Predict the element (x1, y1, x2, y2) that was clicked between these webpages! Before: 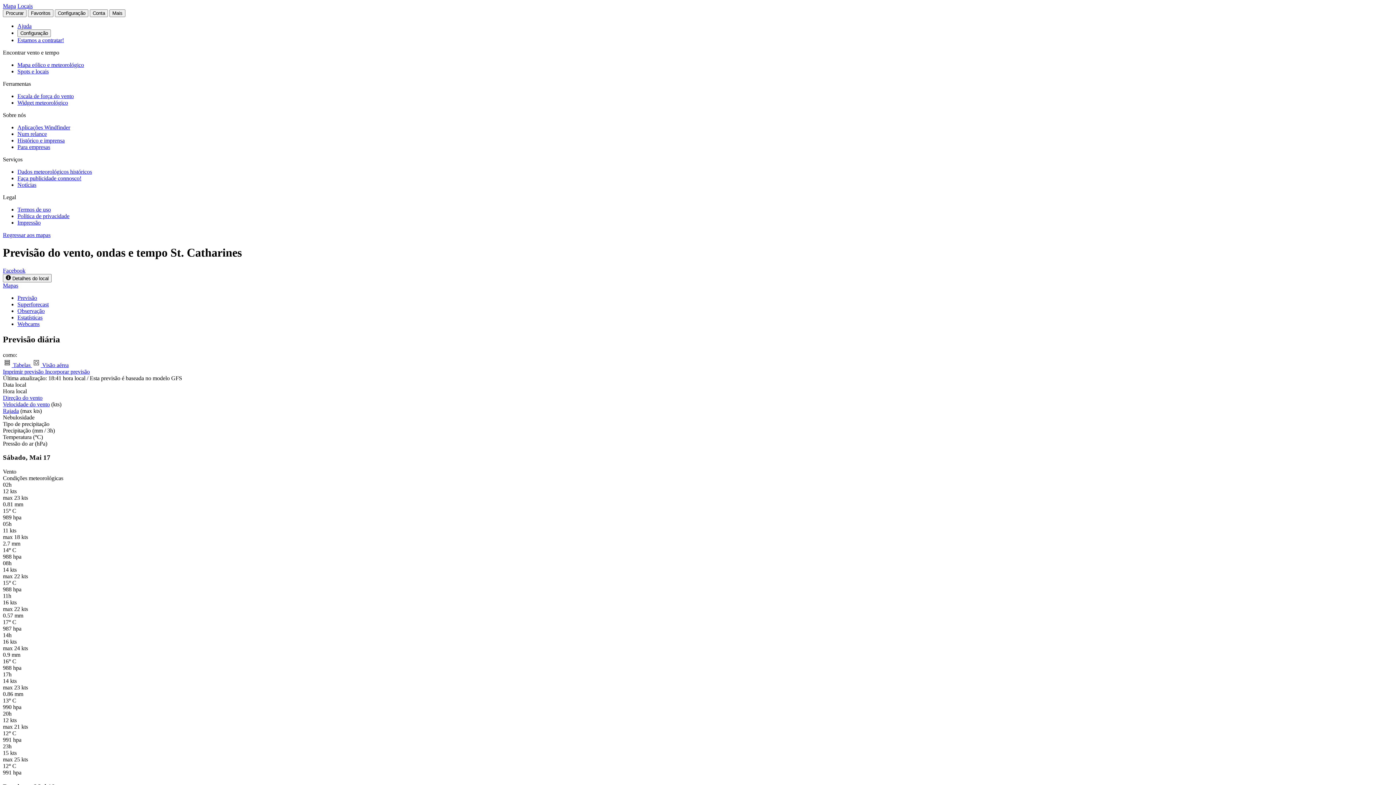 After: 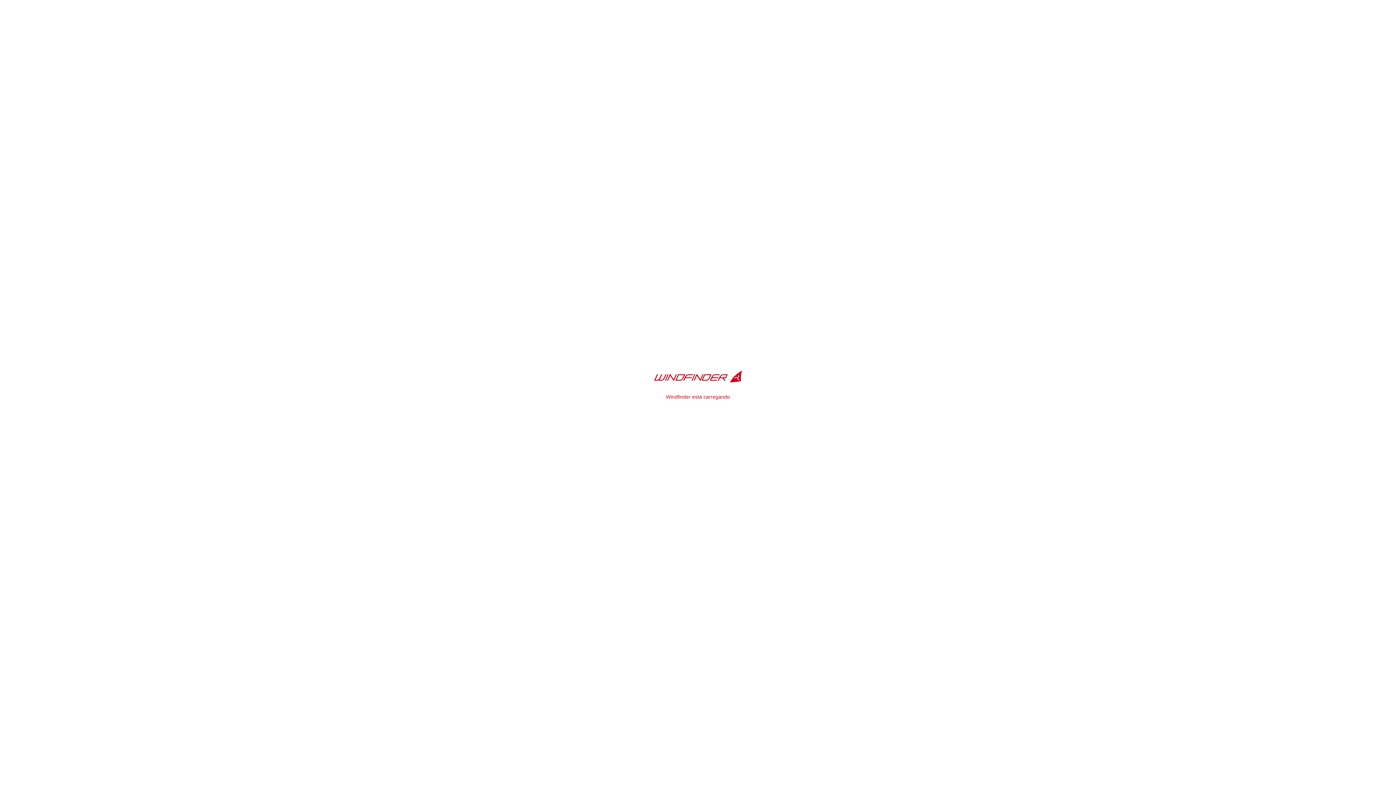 Action: label: Regressar aos mapas bbox: (2, 232, 50, 238)